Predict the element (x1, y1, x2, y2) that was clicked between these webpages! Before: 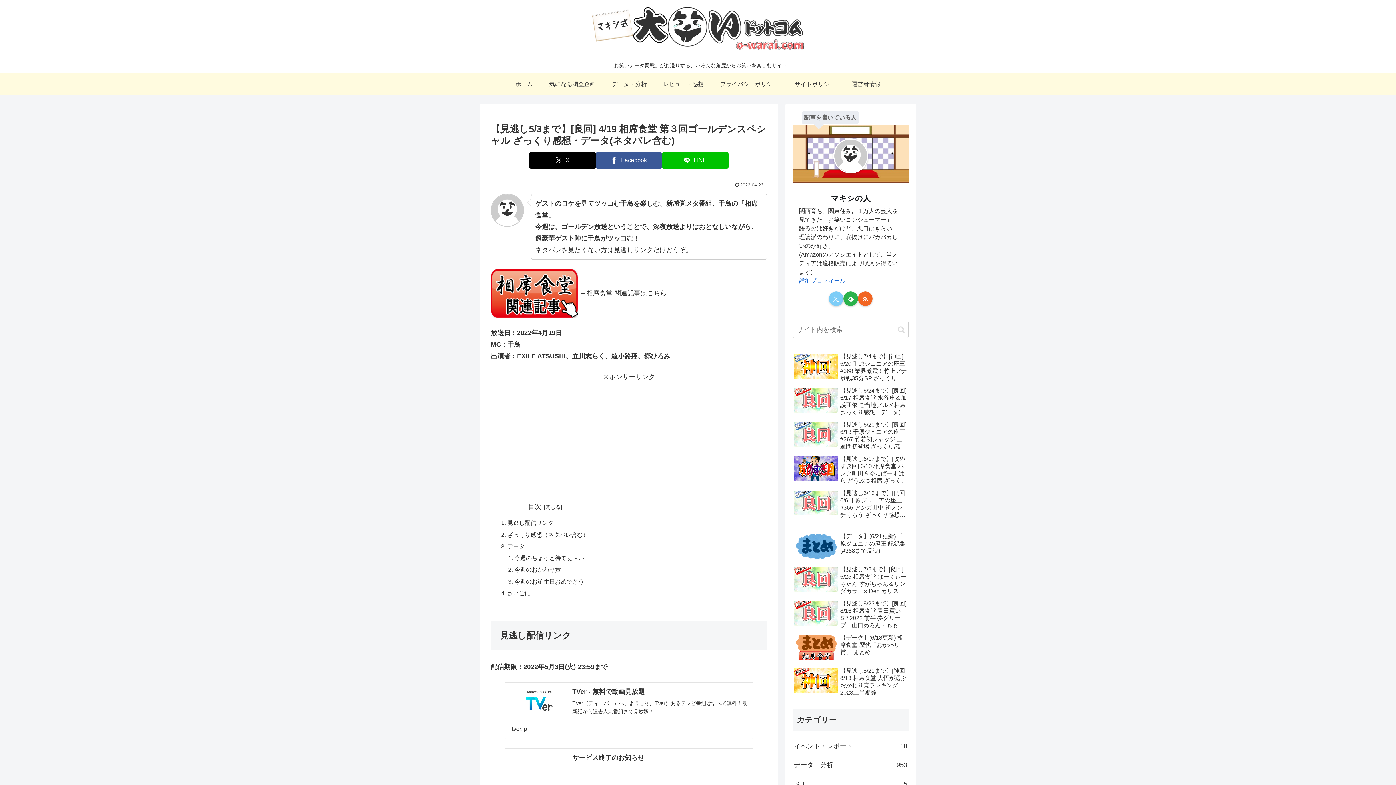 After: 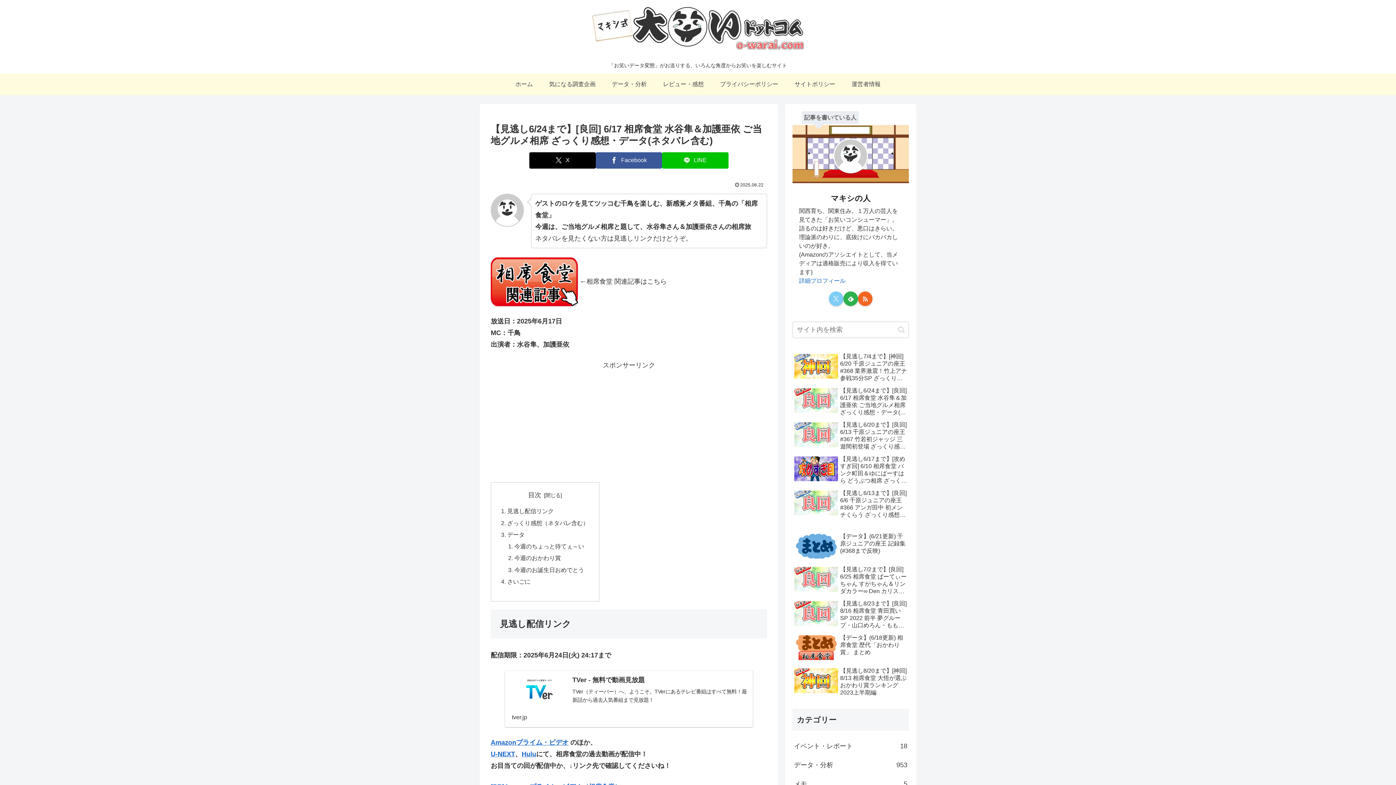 Action: label: 【見逃し6/24まで】[良回] 6/17 相席食堂 水谷隼＆加護亜依 ご当地グルメ相席 ざっくり感想・データ(ネタバレ含む) bbox: (792, 385, 909, 418)